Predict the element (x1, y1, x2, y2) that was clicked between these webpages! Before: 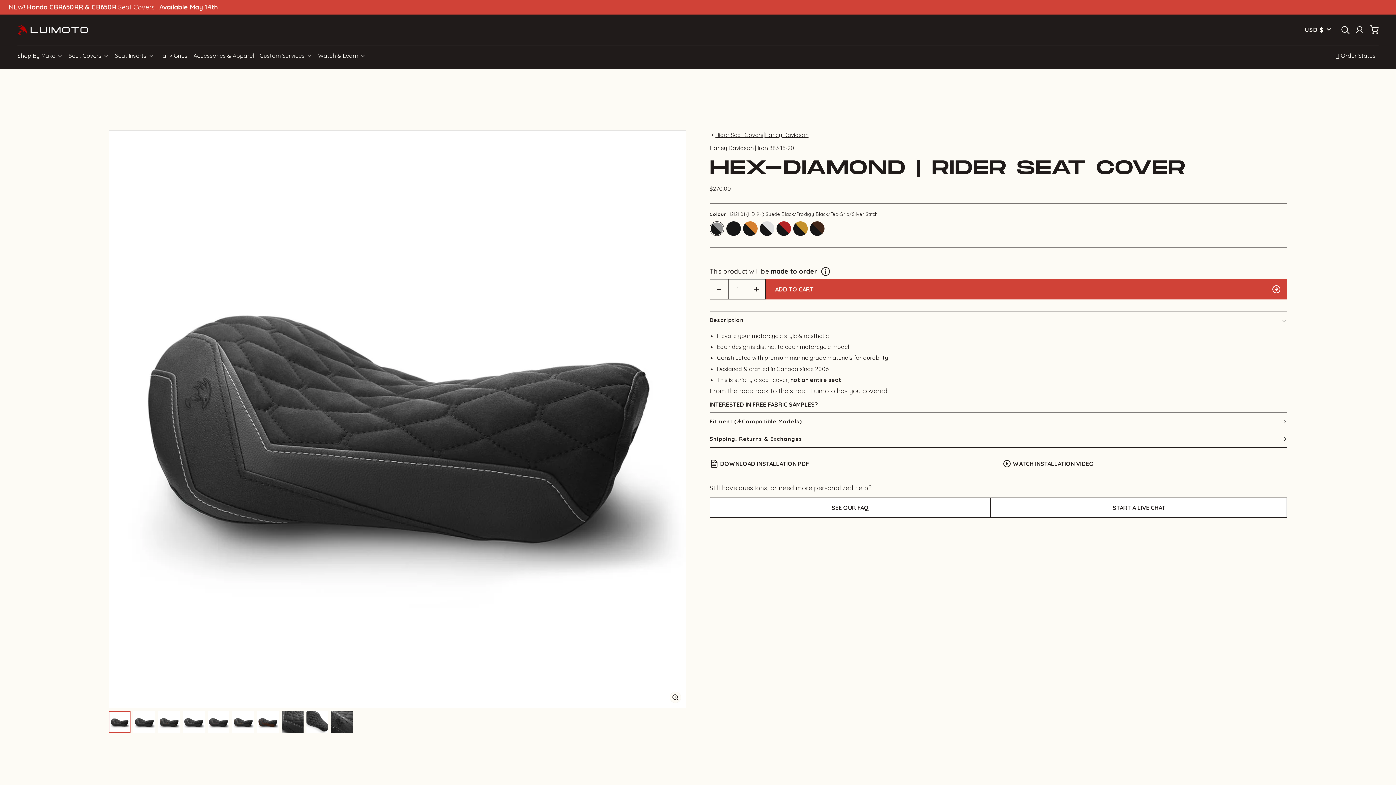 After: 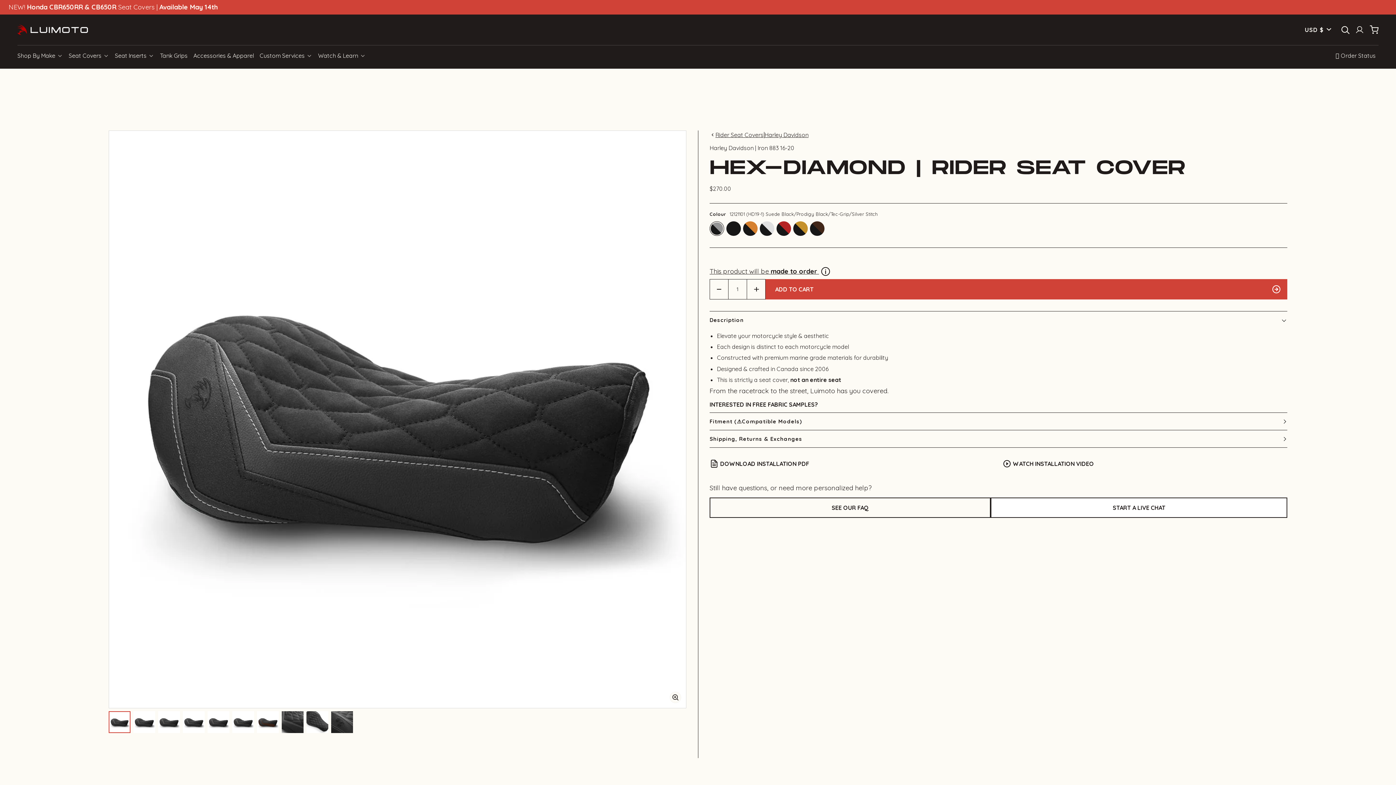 Action: label: SEE OUR FAQ bbox: (709, 497, 990, 518)